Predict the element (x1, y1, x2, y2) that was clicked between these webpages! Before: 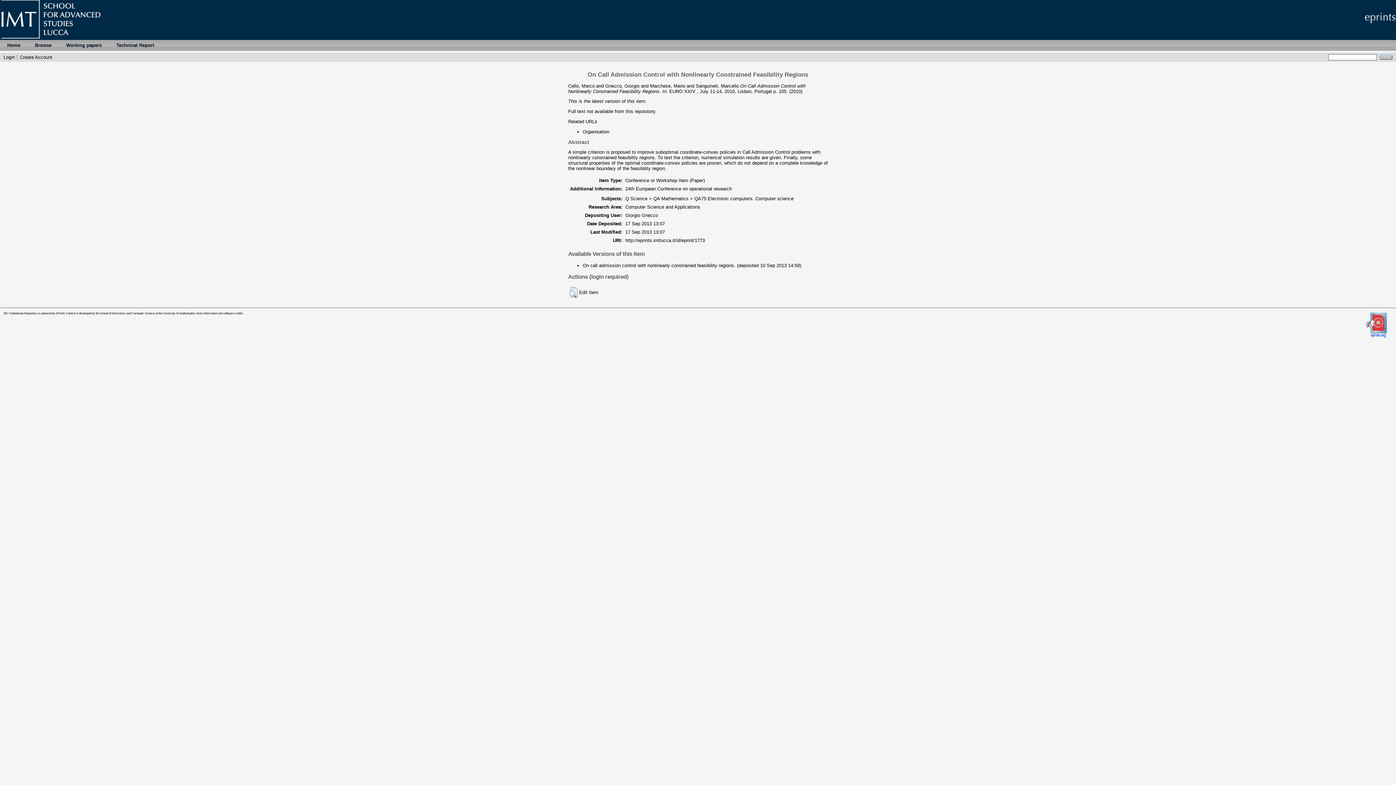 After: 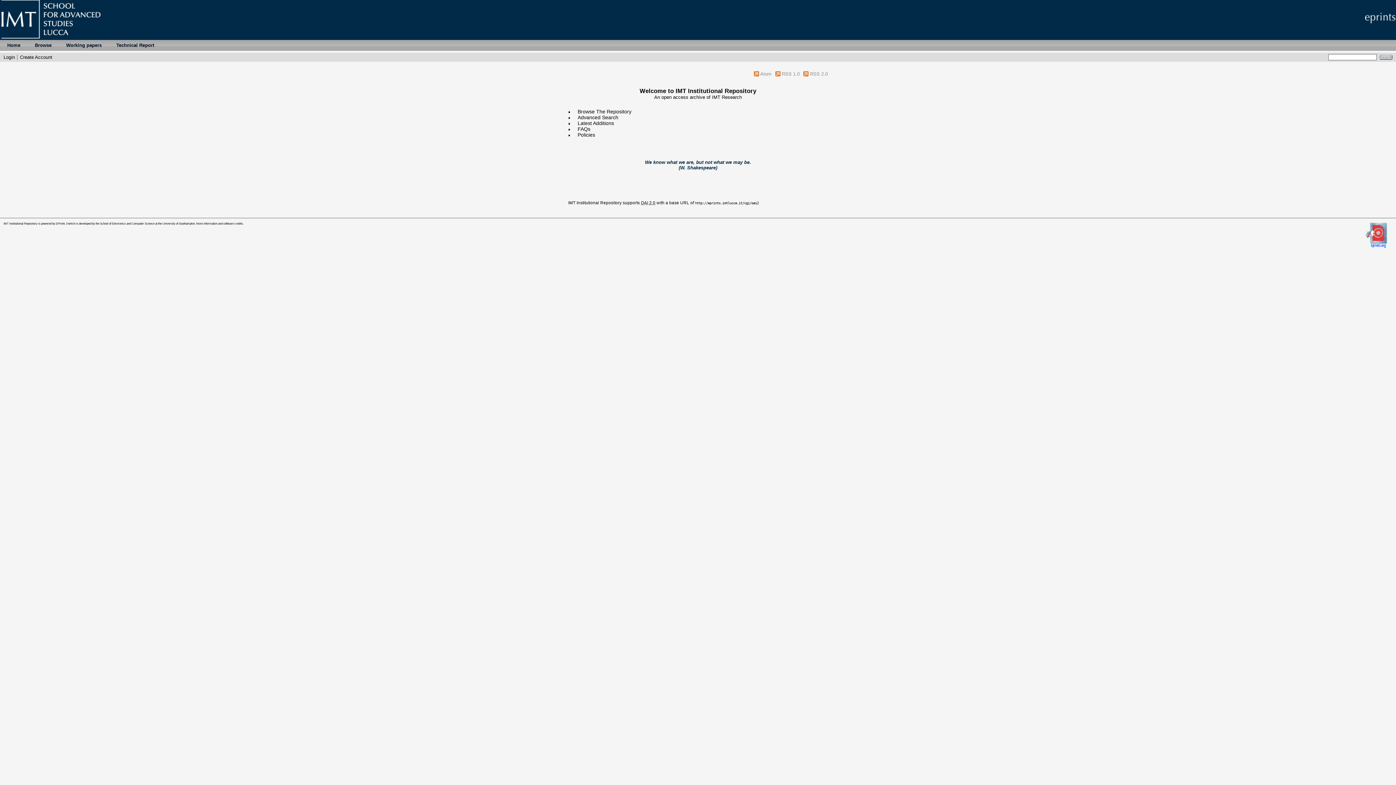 Action: label: Home bbox: (0, 40, 27, 50)